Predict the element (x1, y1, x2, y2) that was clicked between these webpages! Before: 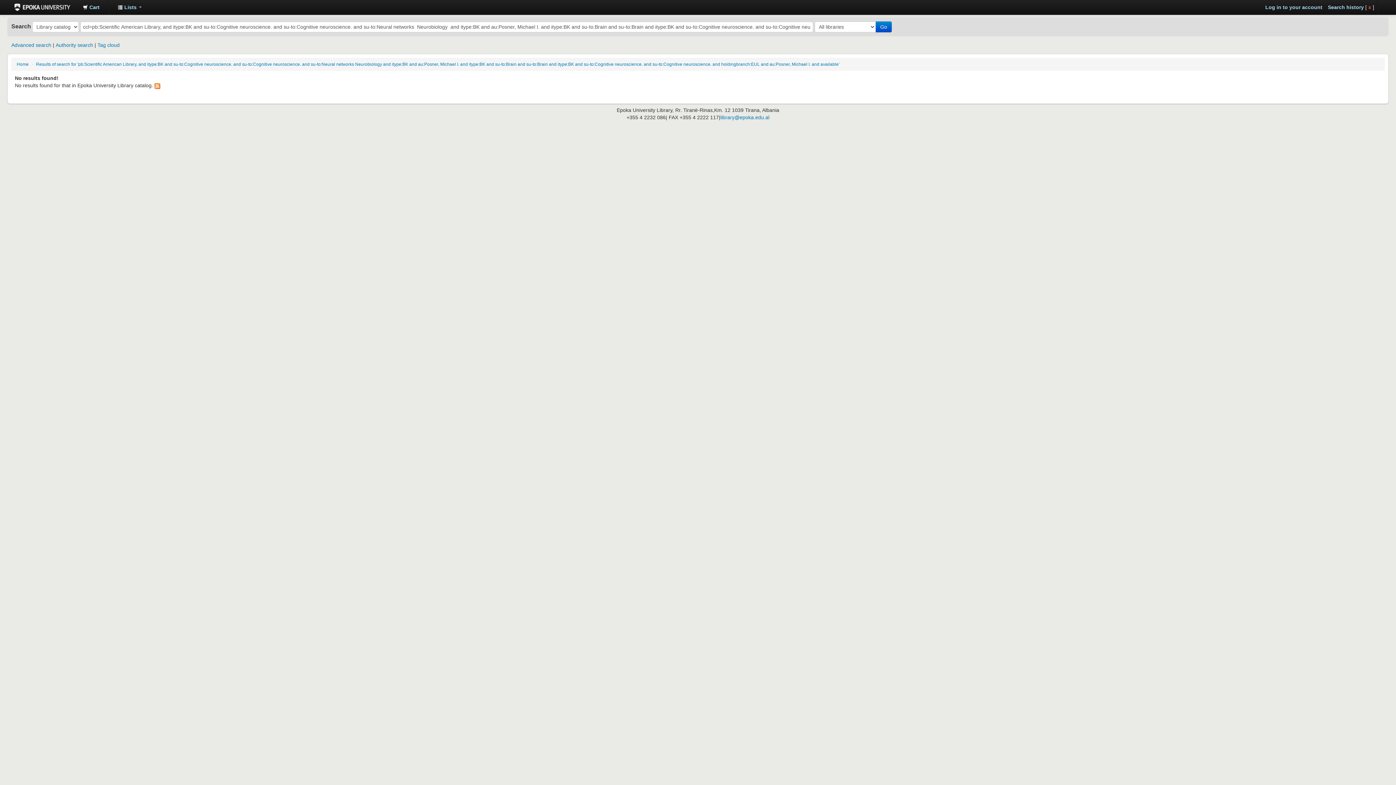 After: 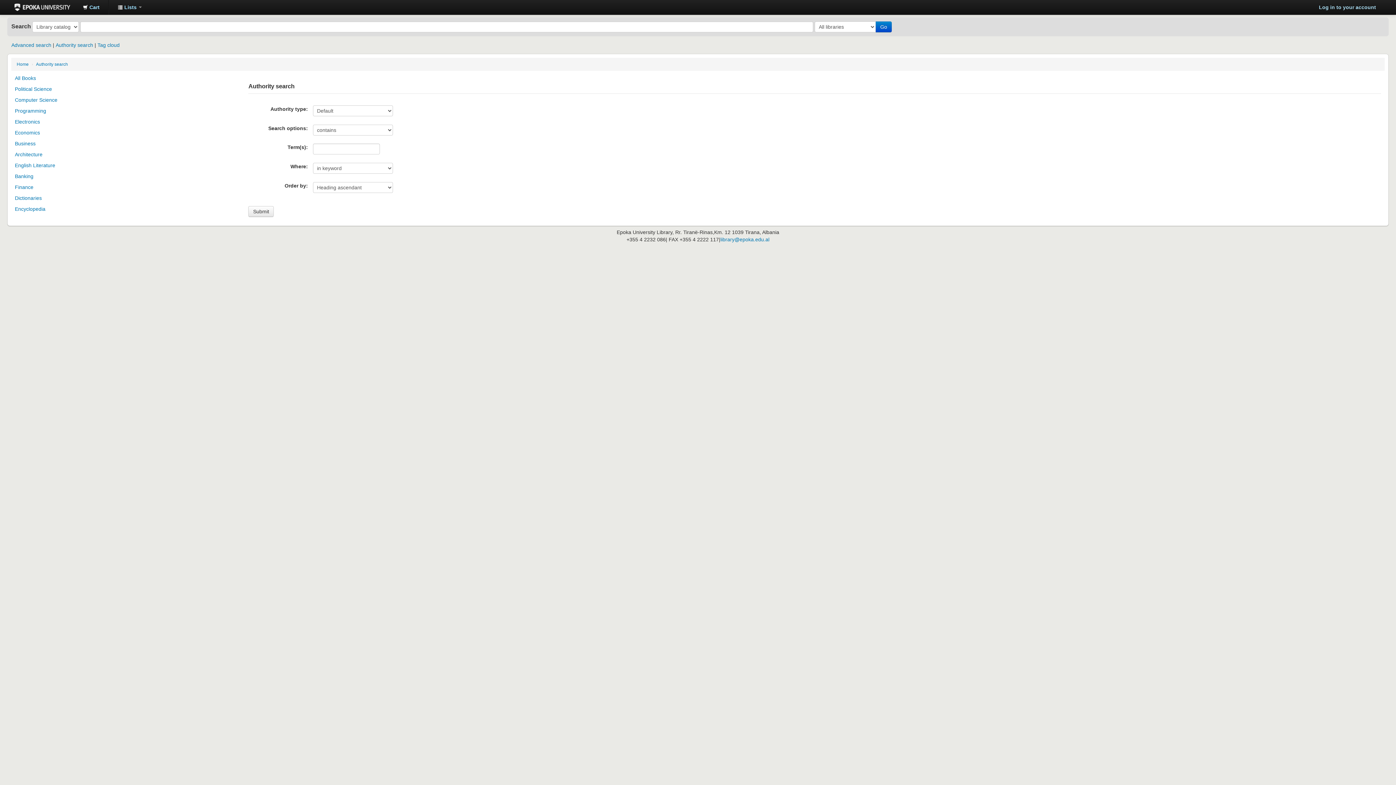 Action: bbox: (55, 42, 93, 48) label: Authority search